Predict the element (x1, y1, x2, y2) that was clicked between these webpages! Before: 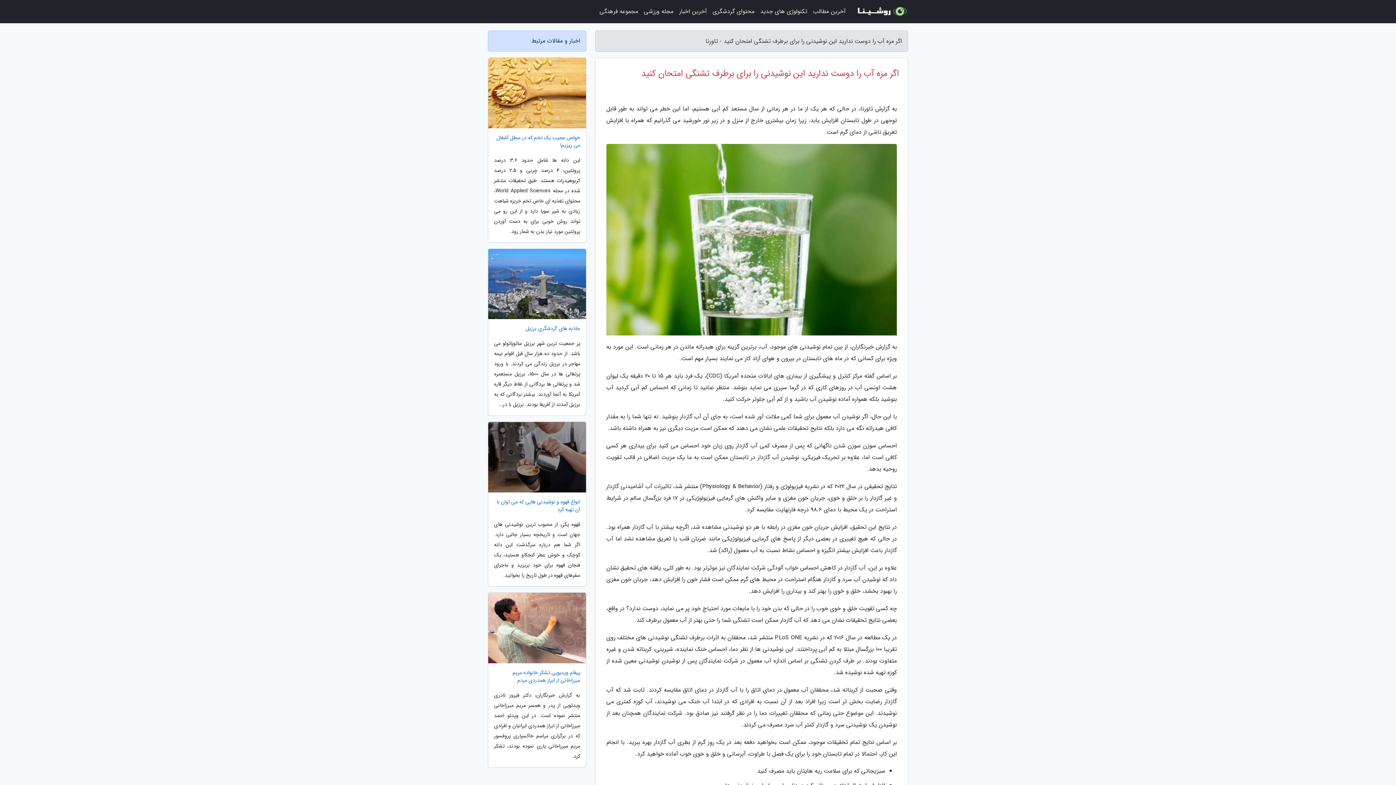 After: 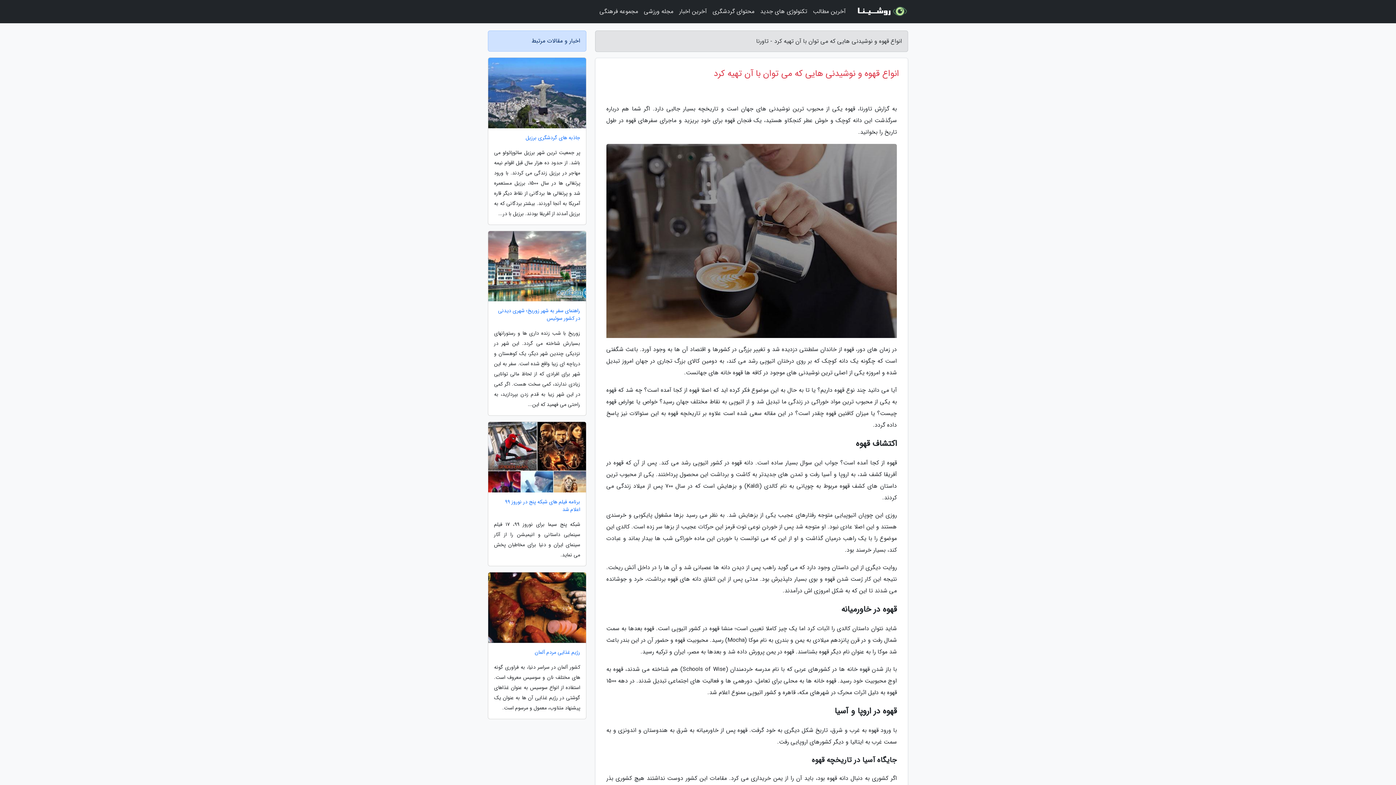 Action: bbox: (488, 498, 586, 513) label: انواع قهوه و نوشیدنی هایی که می توان با آن تهیه کرد